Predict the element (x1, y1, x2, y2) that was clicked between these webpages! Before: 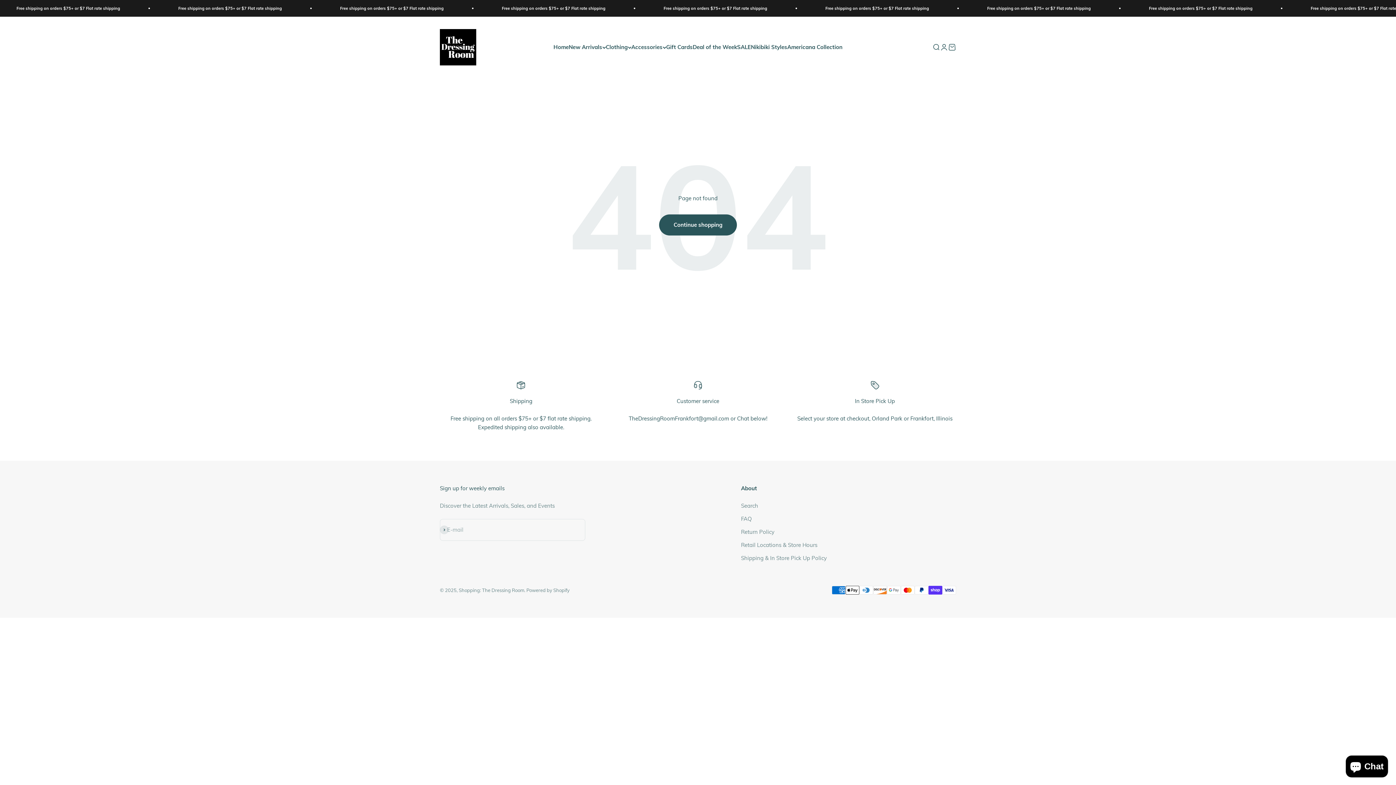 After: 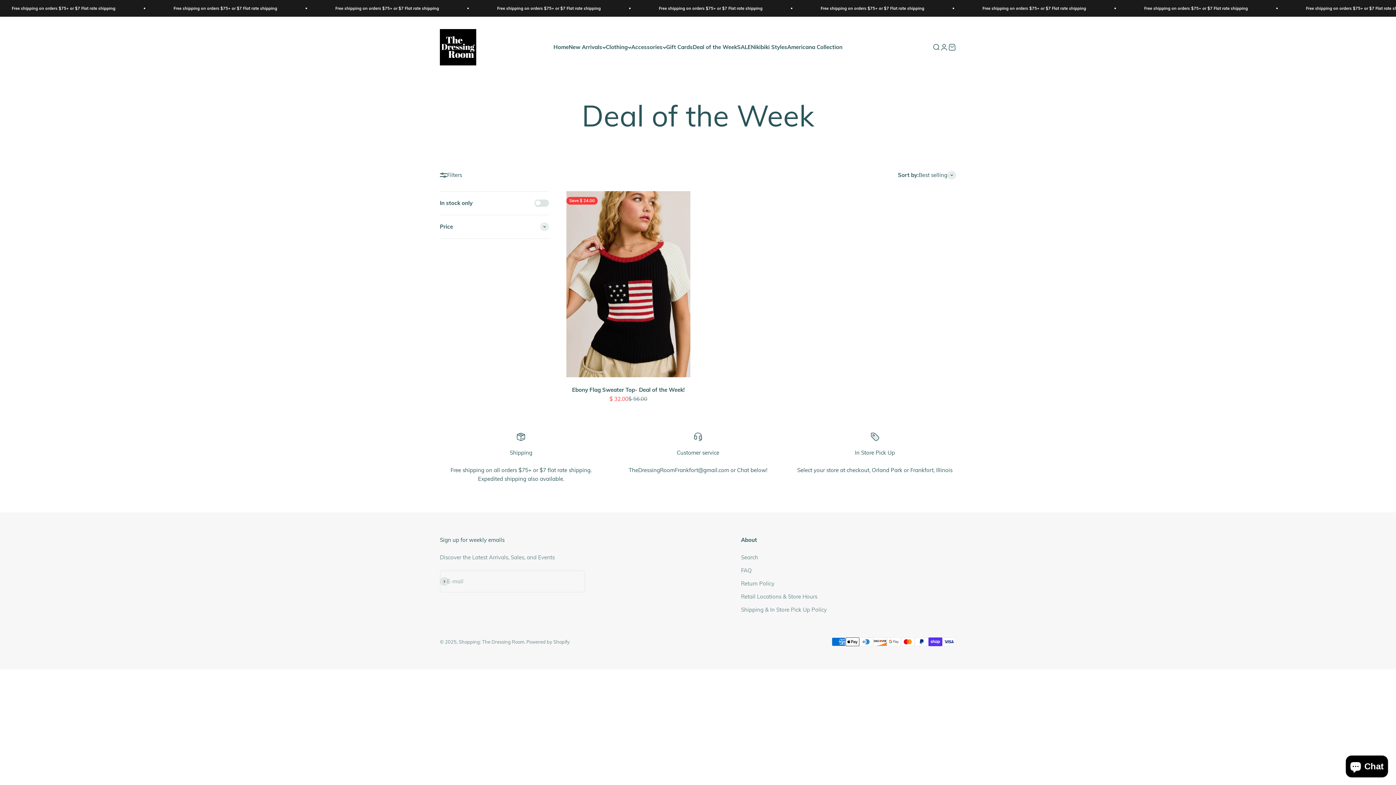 Action: bbox: (692, 43, 737, 50) label: Deal of the Week